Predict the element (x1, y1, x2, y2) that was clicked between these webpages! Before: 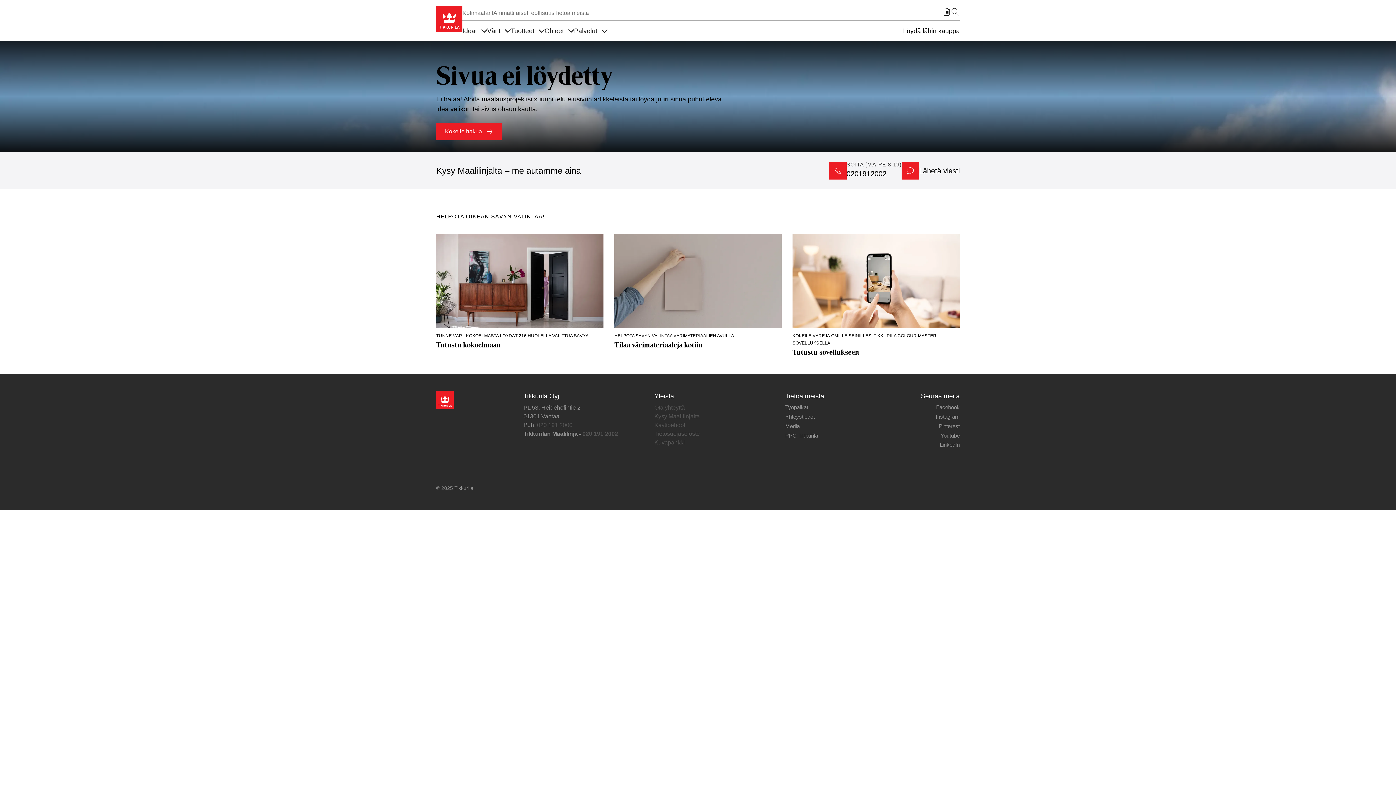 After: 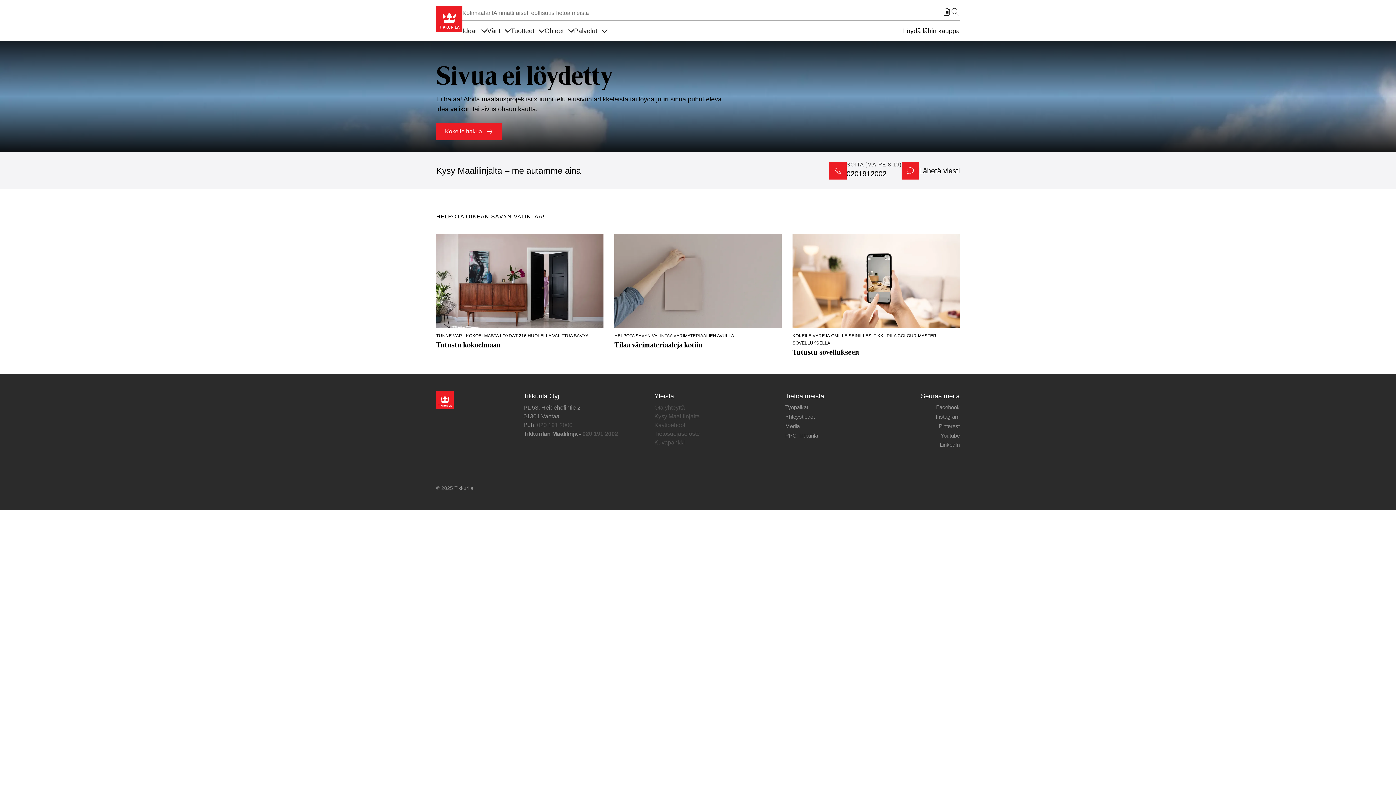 Action: bbox: (792, 328, 960, 347) label: KOKEILE VÄREJÄ OMILLE SEINILLESI TIKKURILA COLOUR MASTER -SOVELLUKSELLA